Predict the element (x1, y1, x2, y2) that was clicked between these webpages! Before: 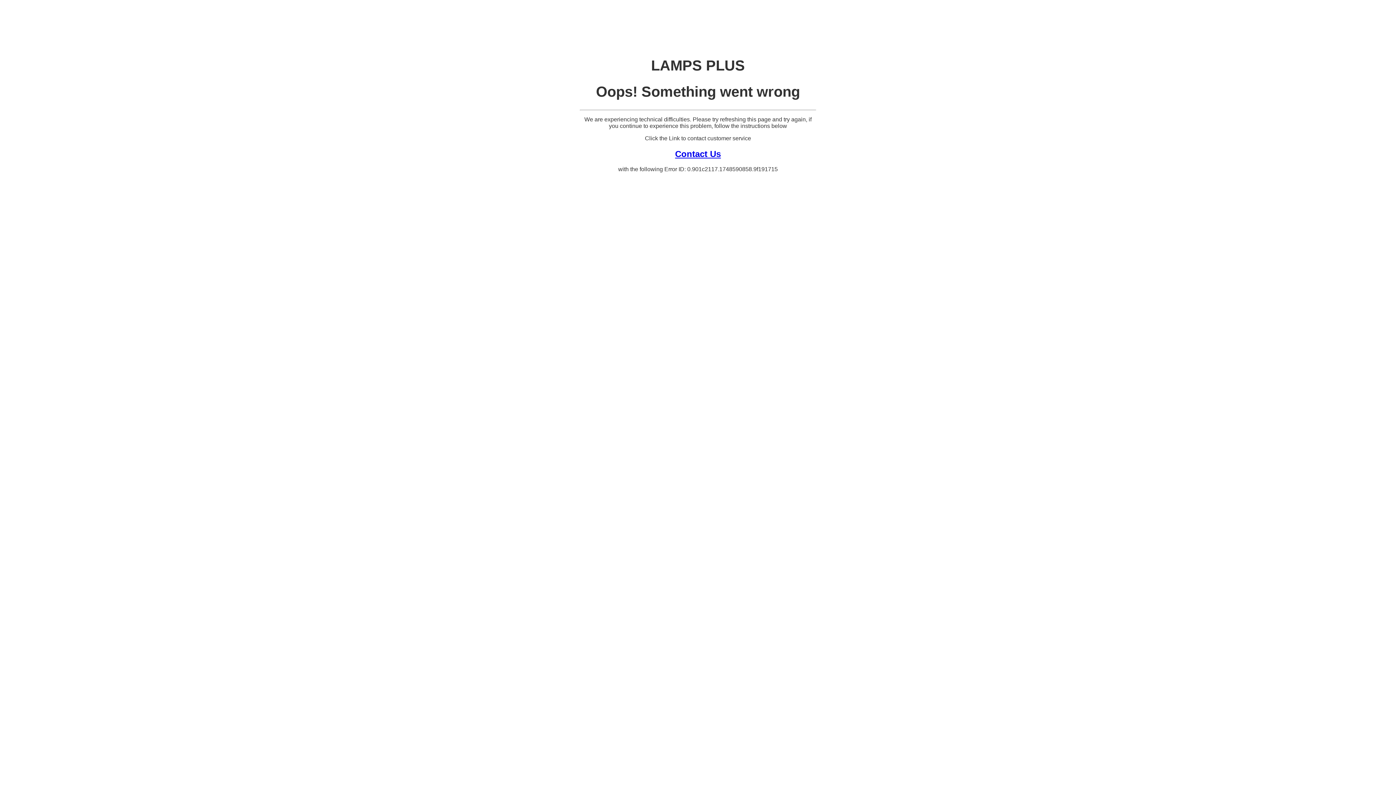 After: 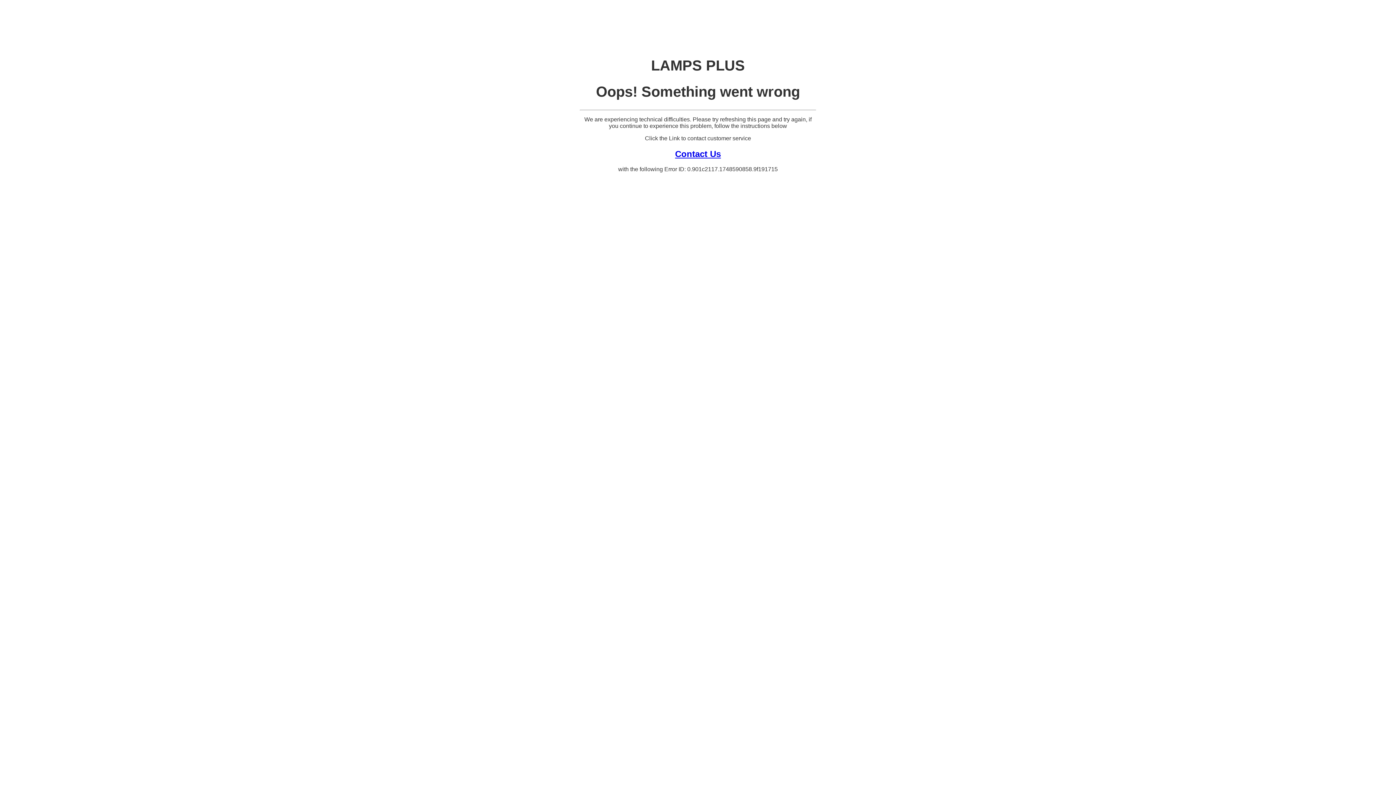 Action: label: Contact Us bbox: (675, 148, 721, 158)